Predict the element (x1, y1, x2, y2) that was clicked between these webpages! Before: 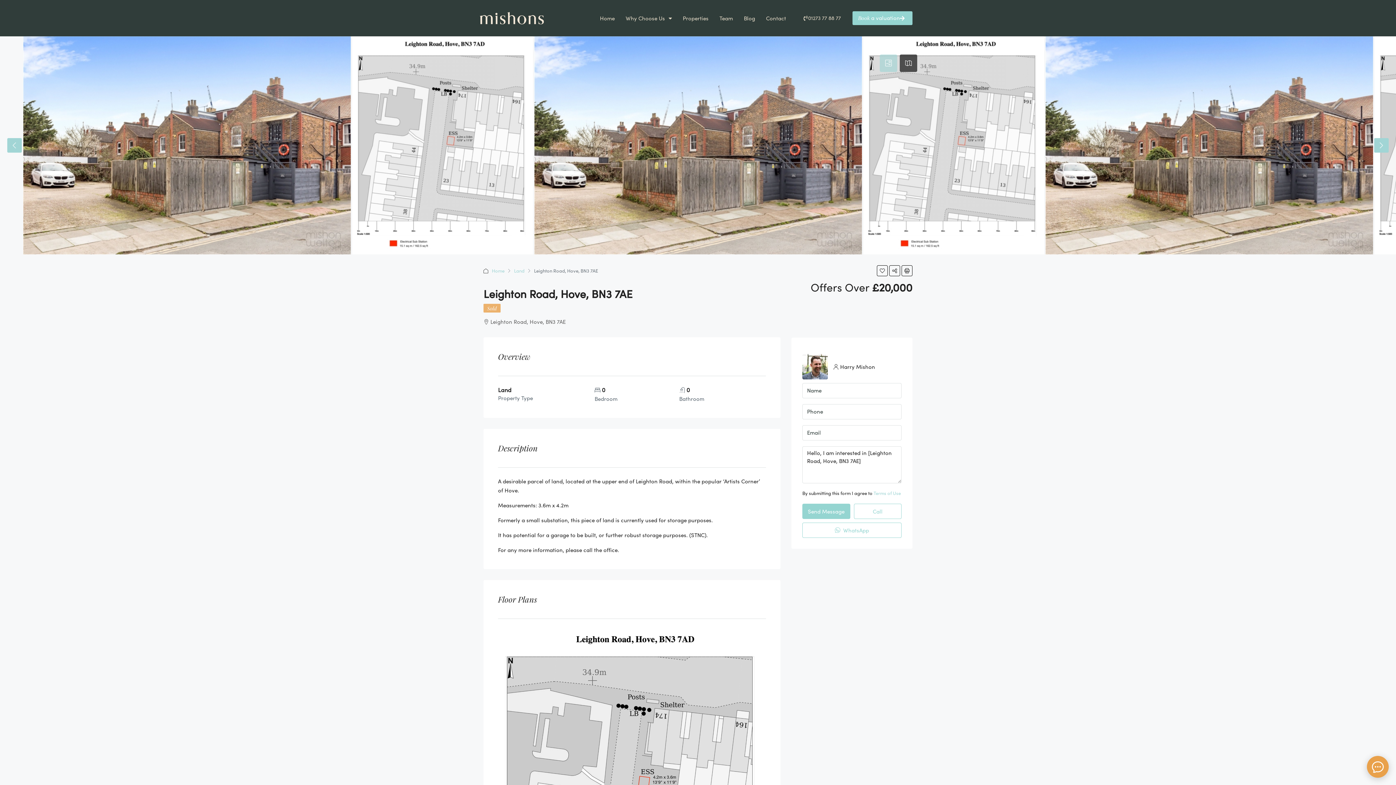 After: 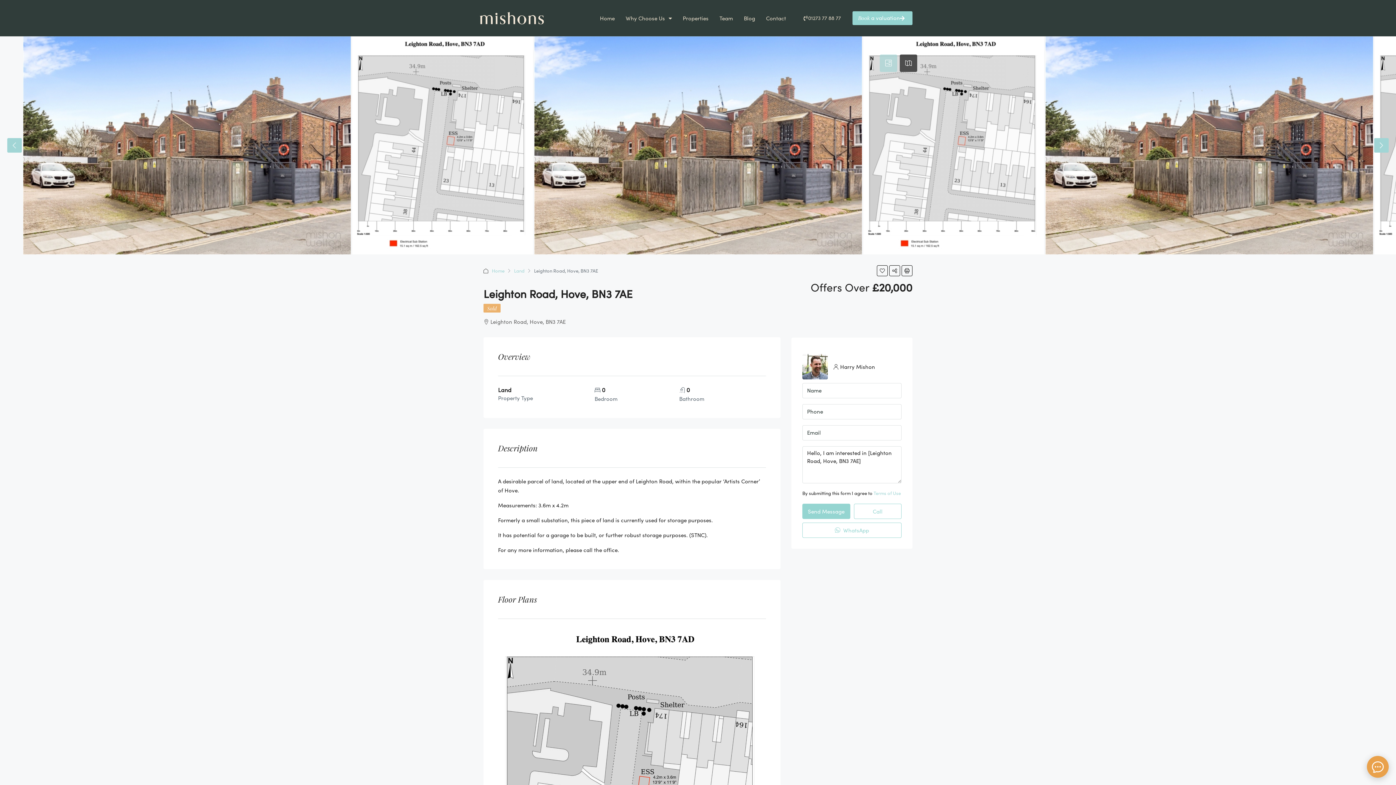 Action: bbox: (795, 11, 849, 24) label: 01273 77 88 77